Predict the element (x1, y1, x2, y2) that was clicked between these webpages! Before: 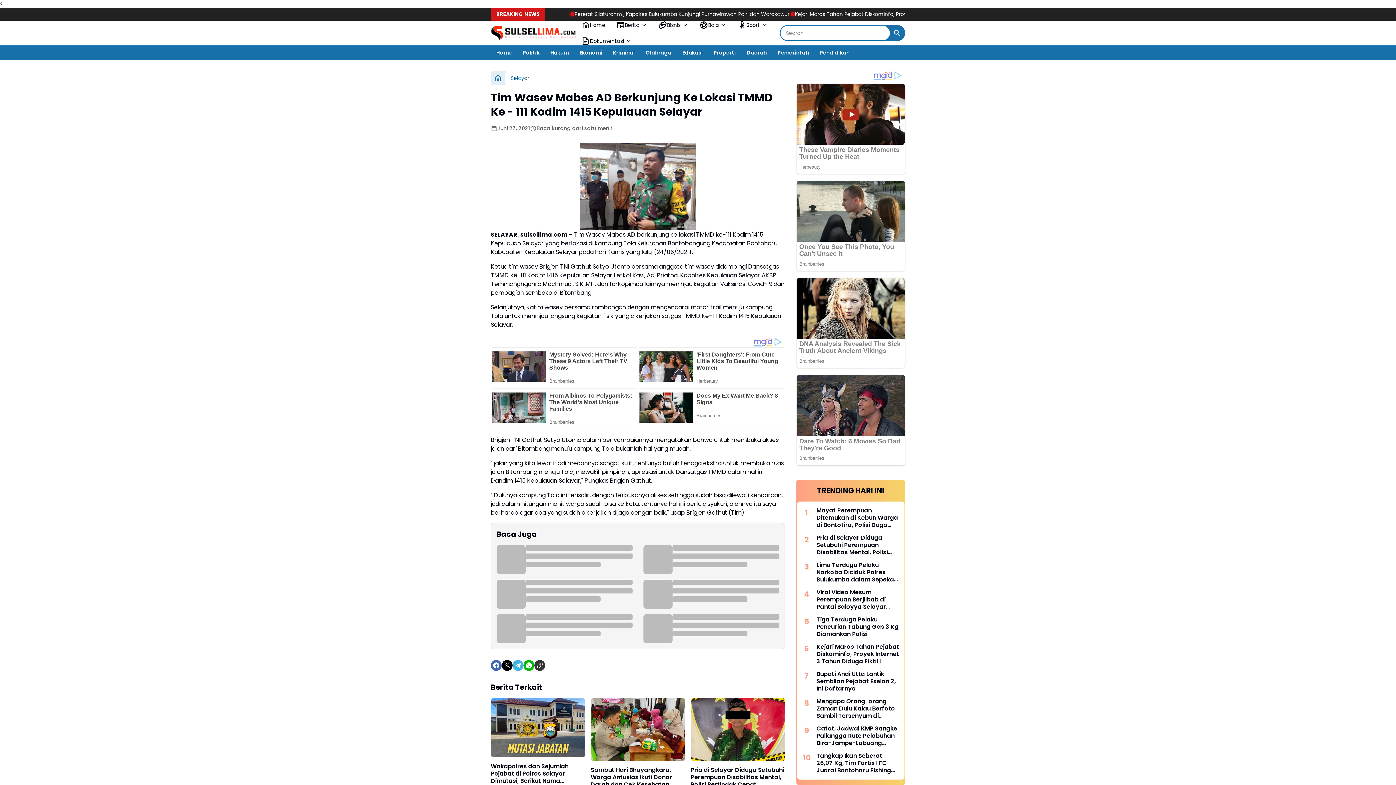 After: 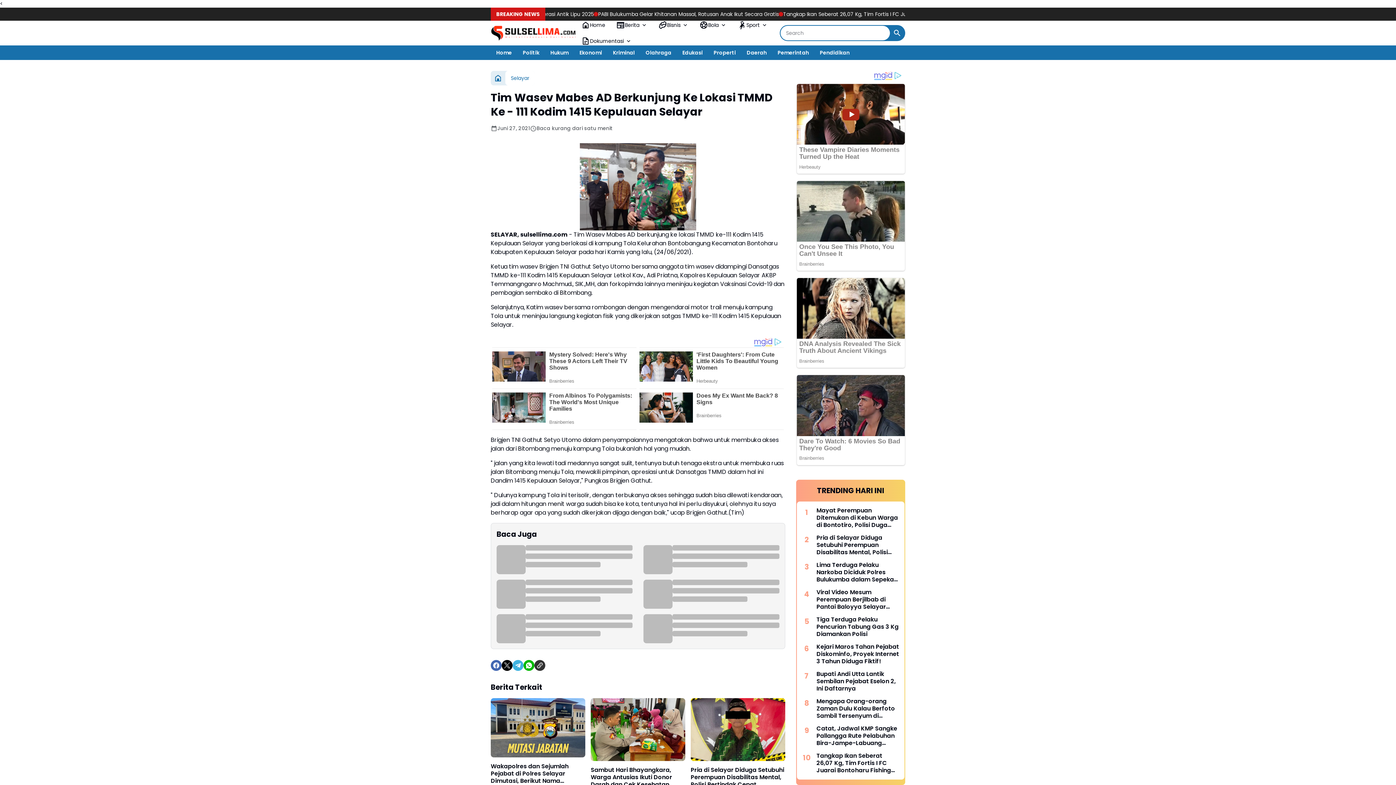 Action: bbox: (512, 660, 523, 671) label: Telegram